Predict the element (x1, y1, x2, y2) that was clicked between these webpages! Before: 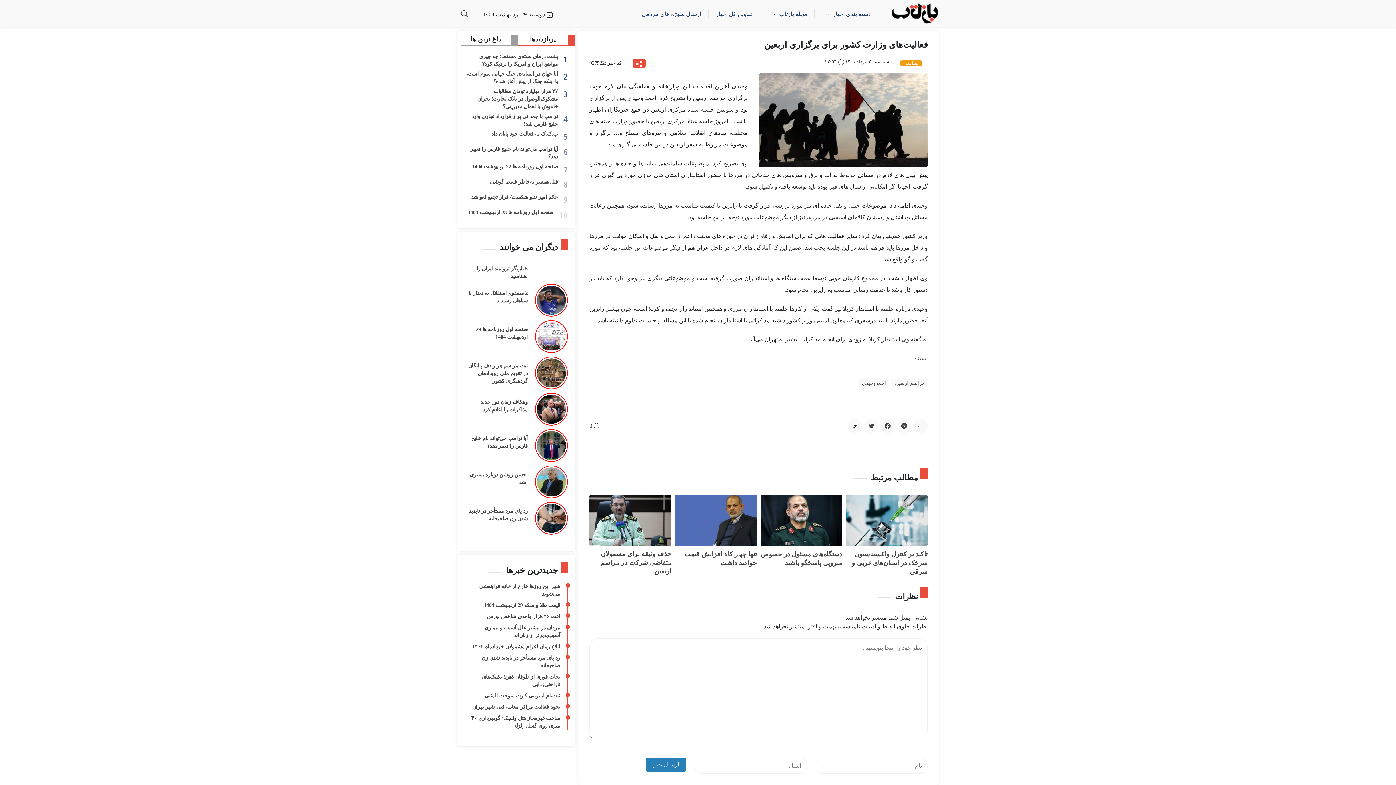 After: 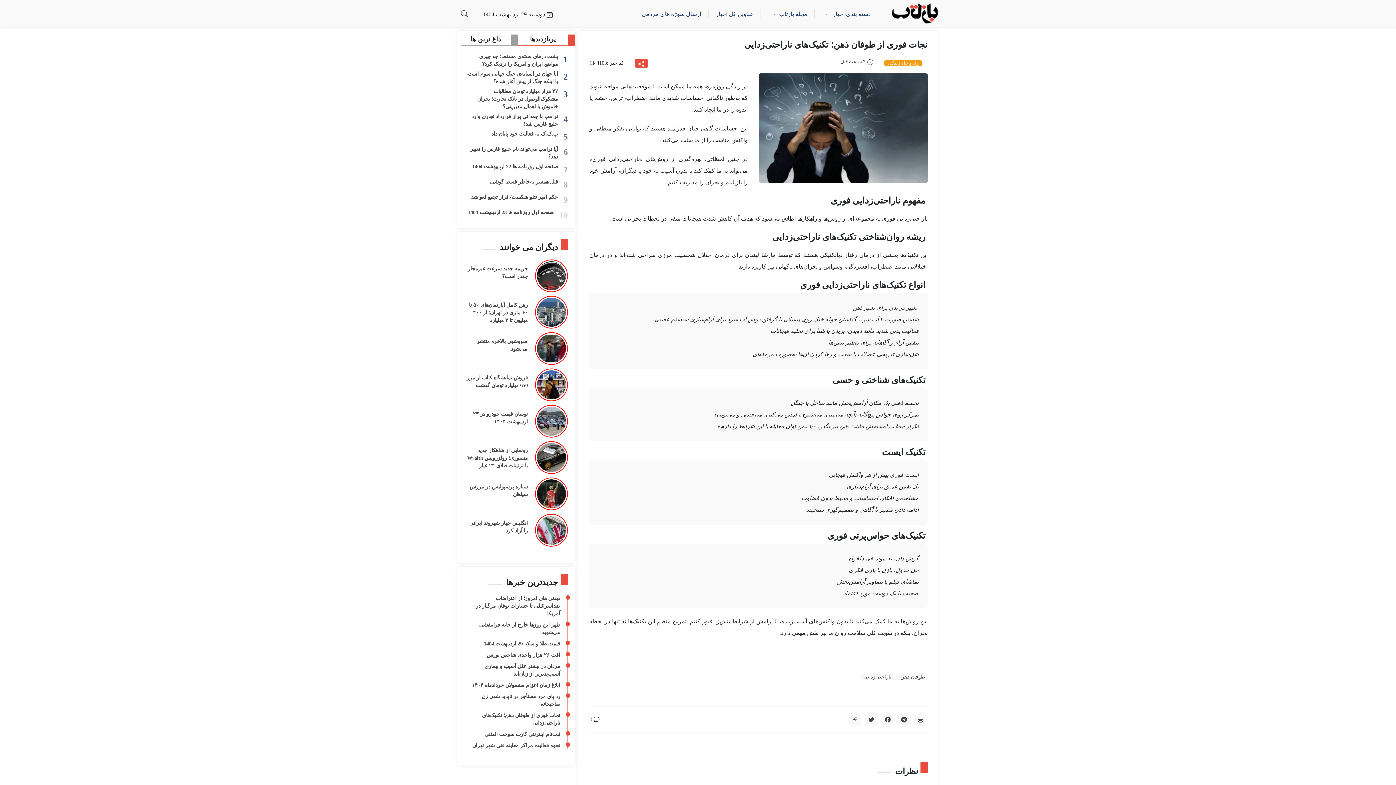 Action: bbox: (468, 673, 560, 688) label: نجات فوری از طوفان ذهن؛ تکنیک‌های ناراحتی‌زدایی